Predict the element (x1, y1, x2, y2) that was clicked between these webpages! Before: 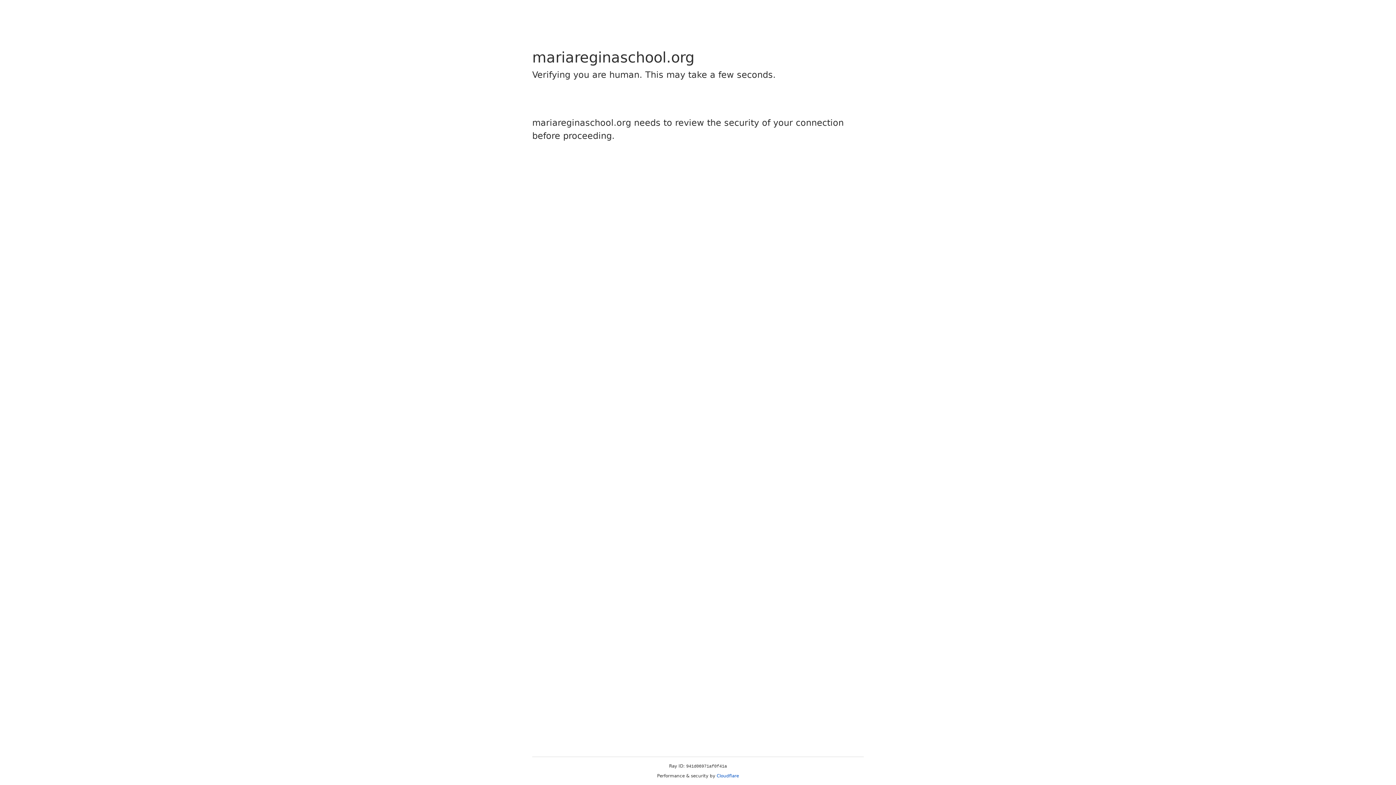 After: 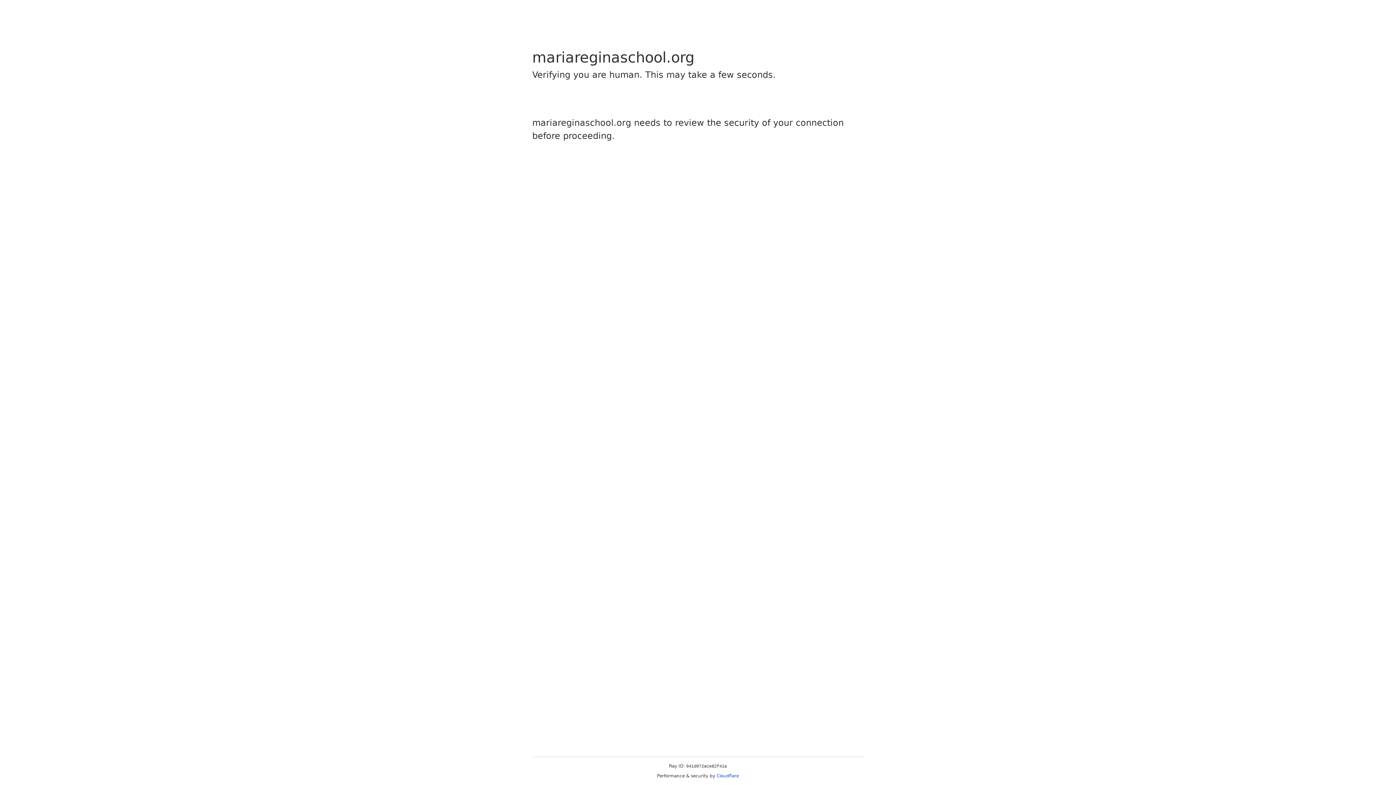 Action: label: Cloudflare bbox: (716, 773, 739, 778)